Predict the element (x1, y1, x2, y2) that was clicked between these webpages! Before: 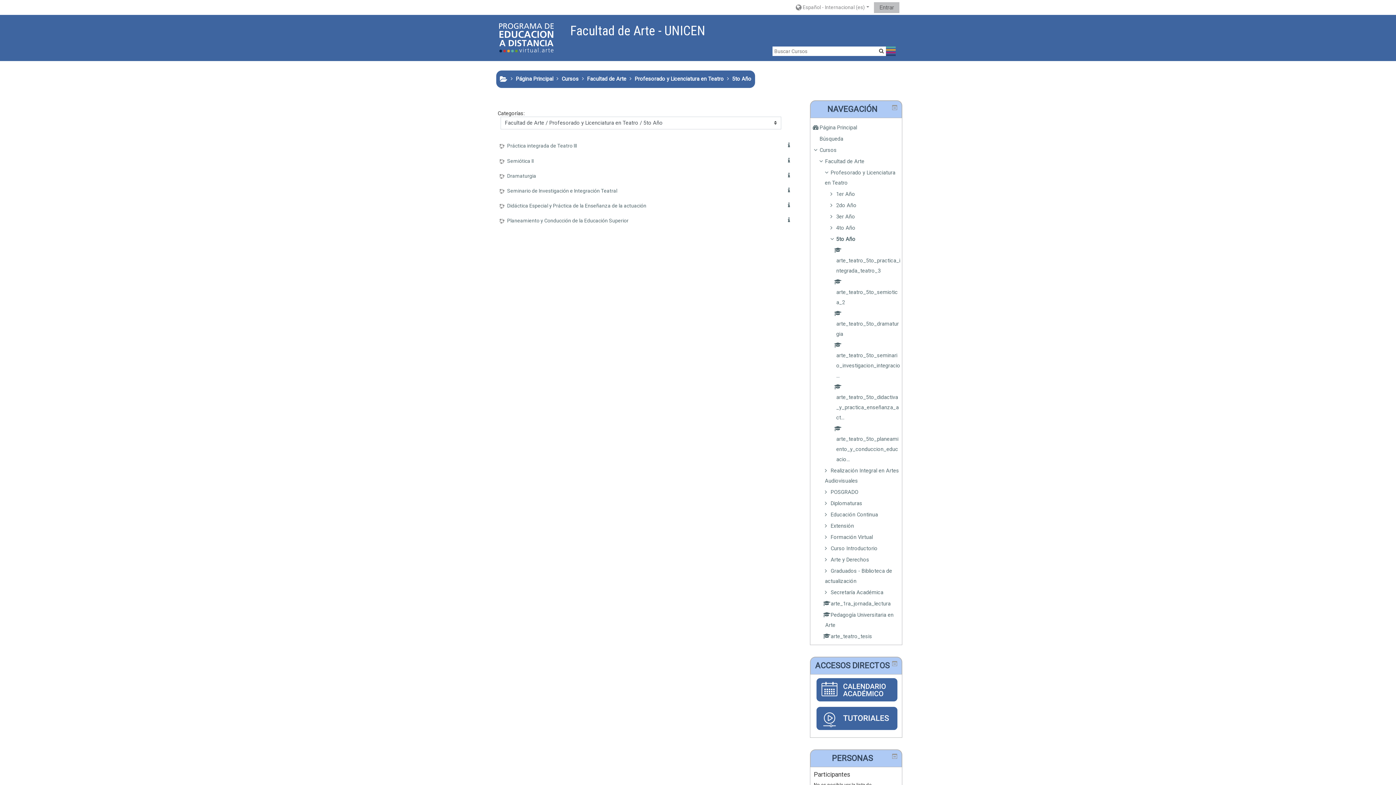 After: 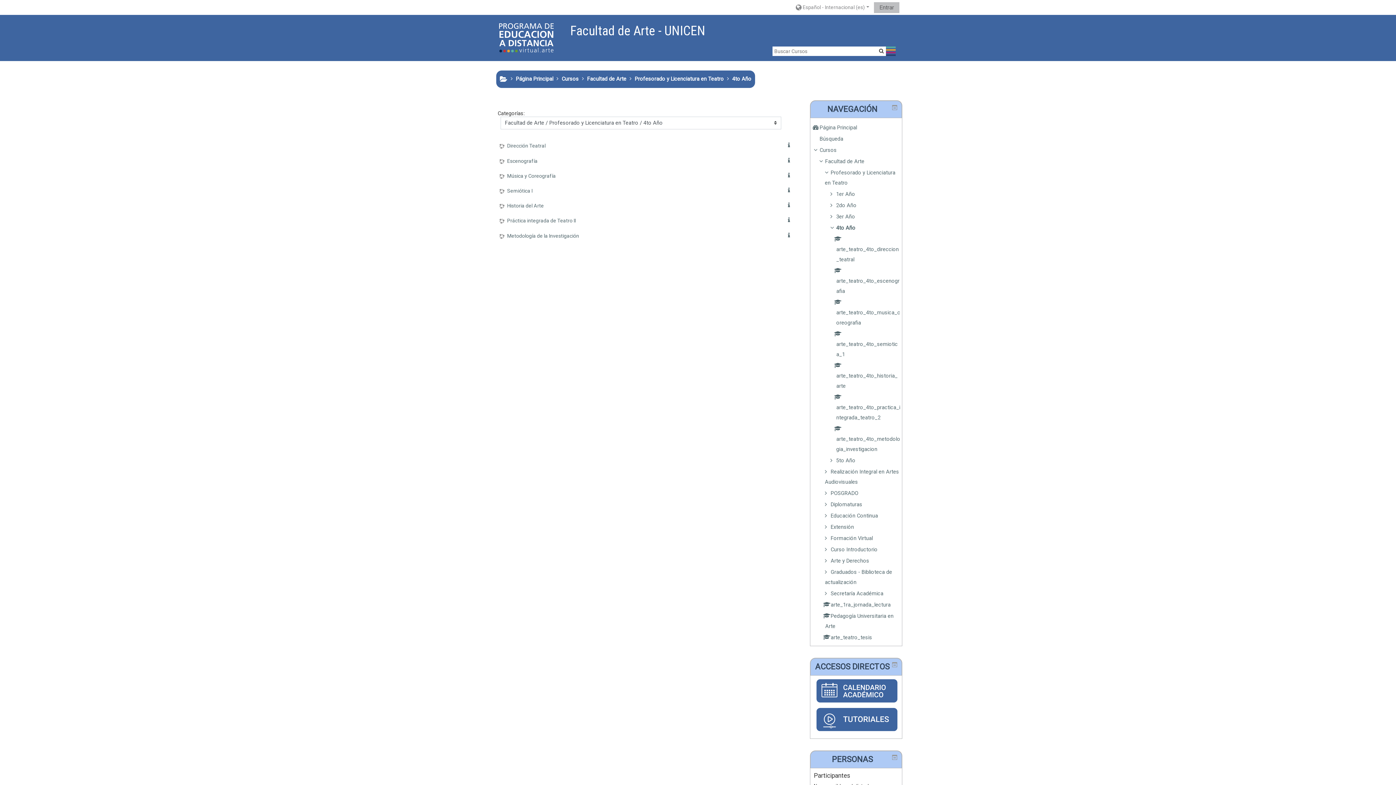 Action: label: 4to Año bbox: (836, 225, 855, 231)